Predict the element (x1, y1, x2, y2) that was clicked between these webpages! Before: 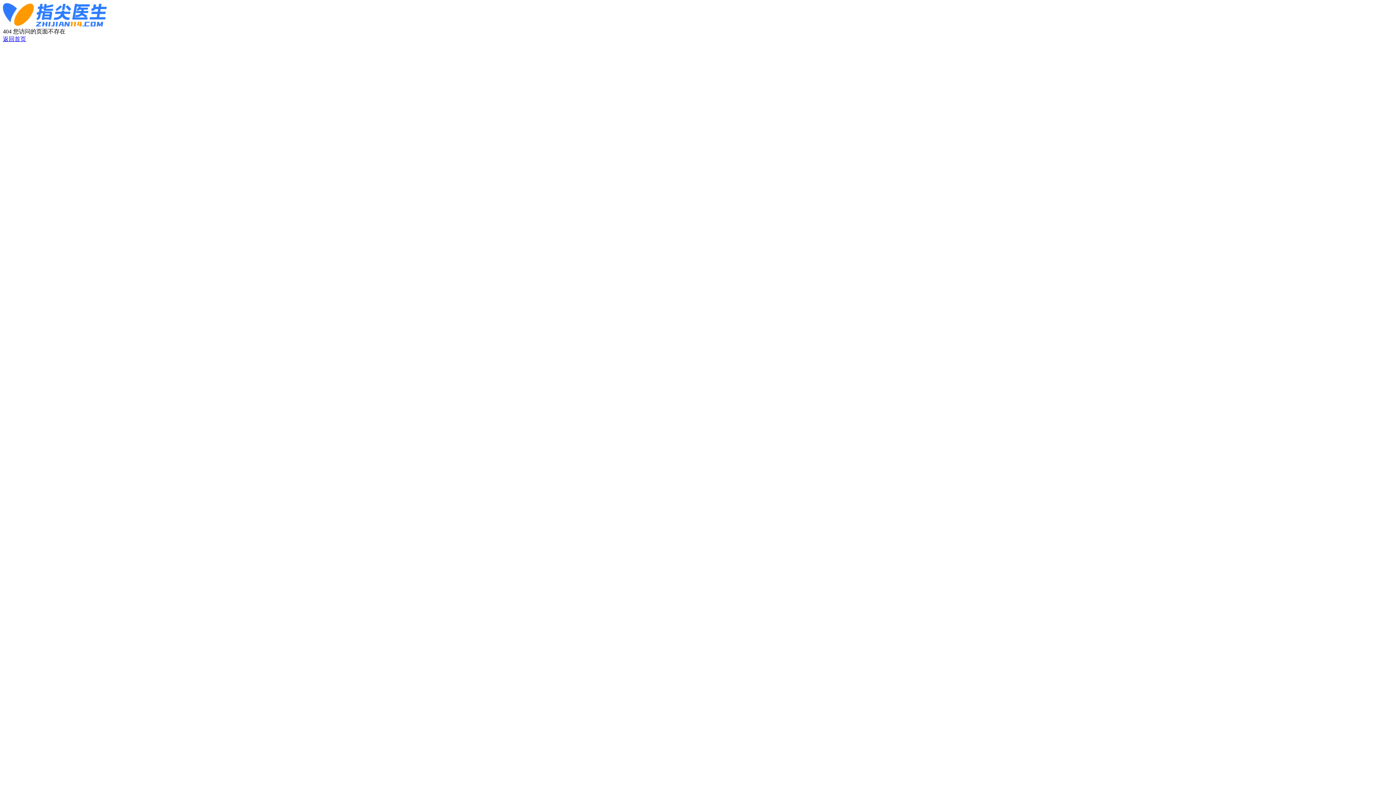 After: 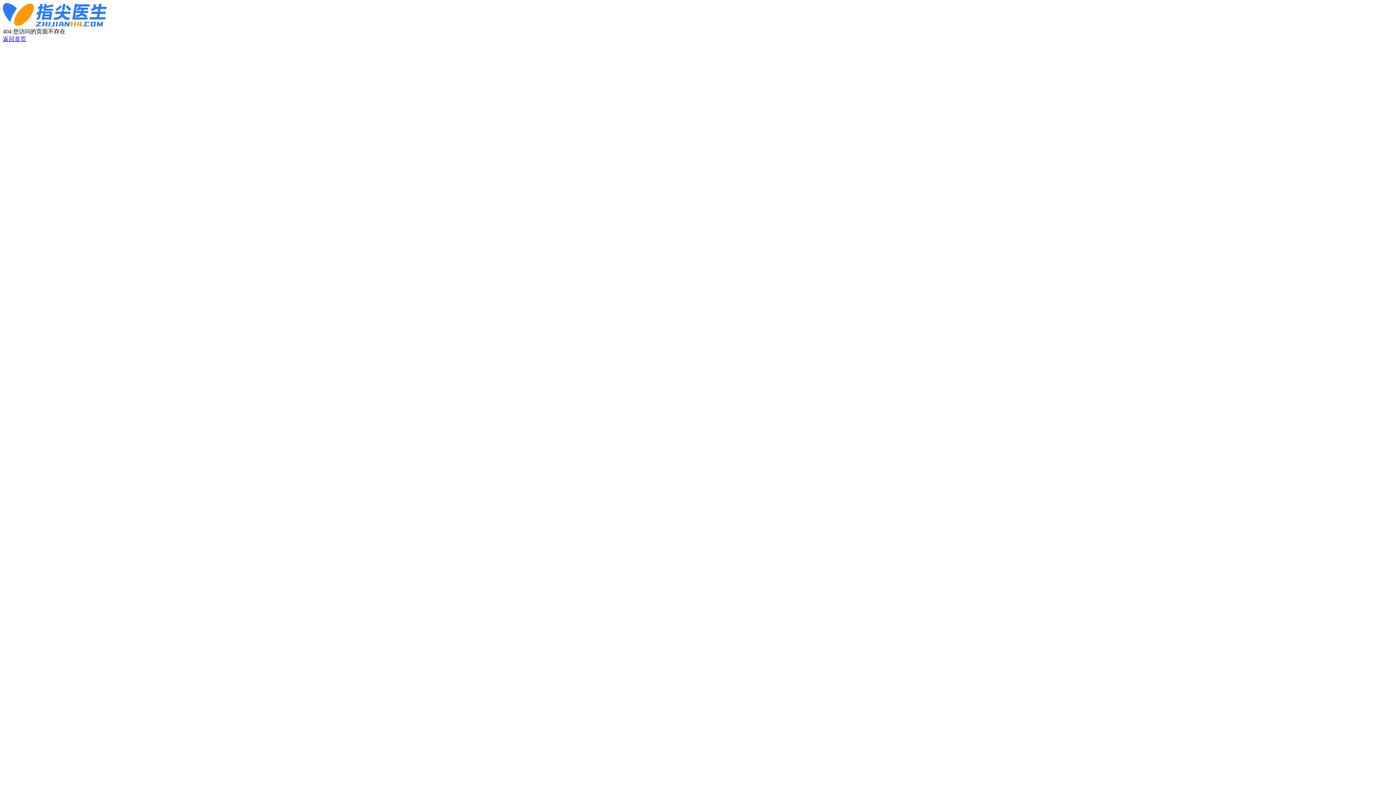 Action: bbox: (2, 21, 106, 27)